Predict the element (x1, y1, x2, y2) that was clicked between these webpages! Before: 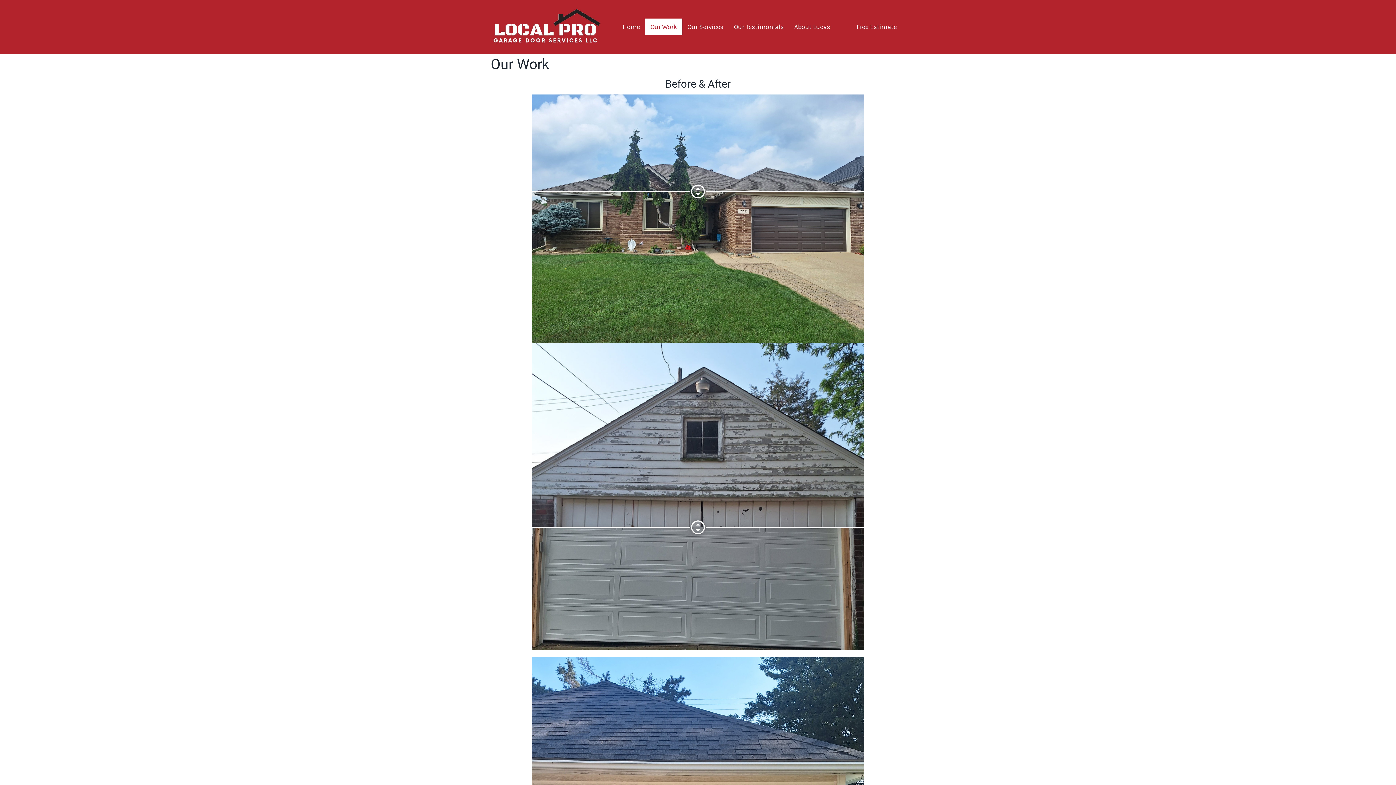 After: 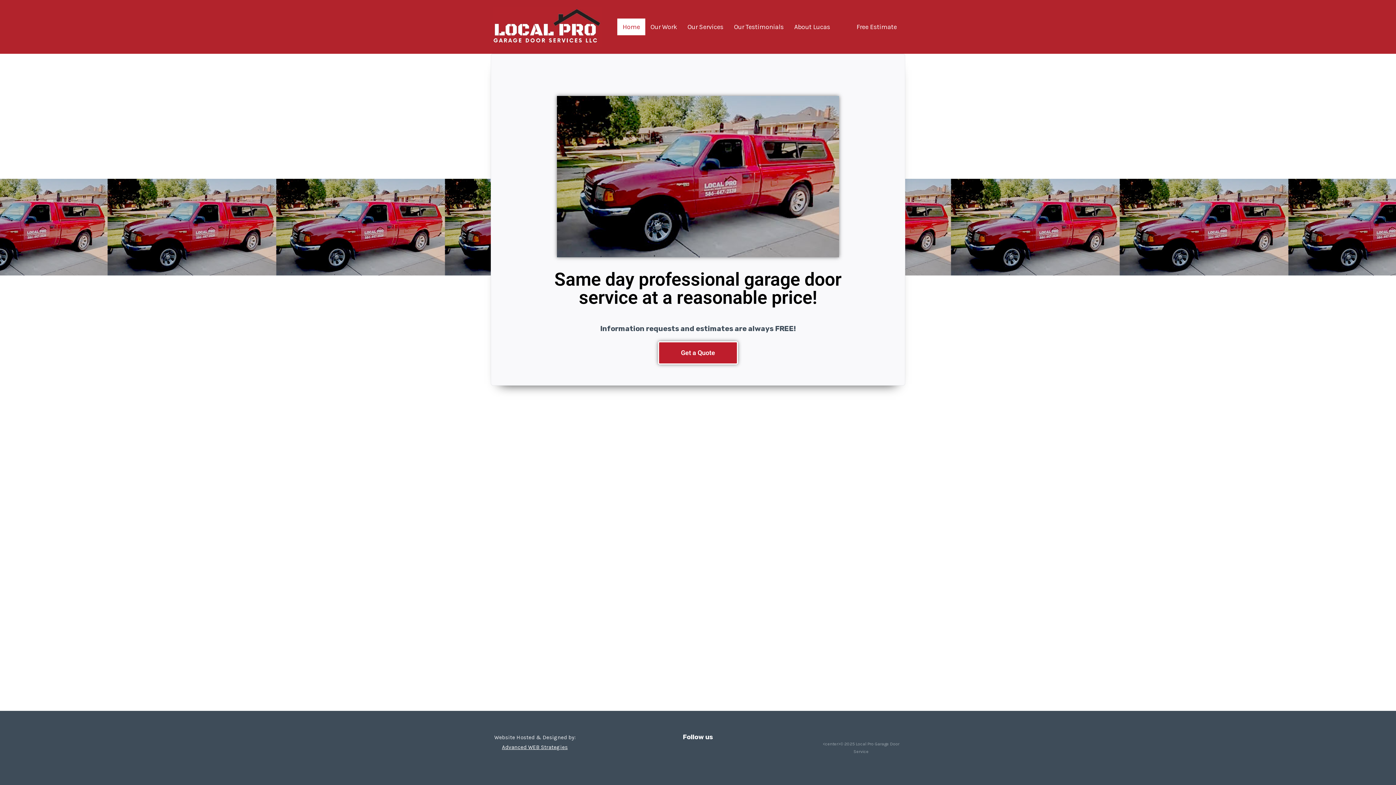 Action: bbox: (617, 18, 645, 35) label: Home